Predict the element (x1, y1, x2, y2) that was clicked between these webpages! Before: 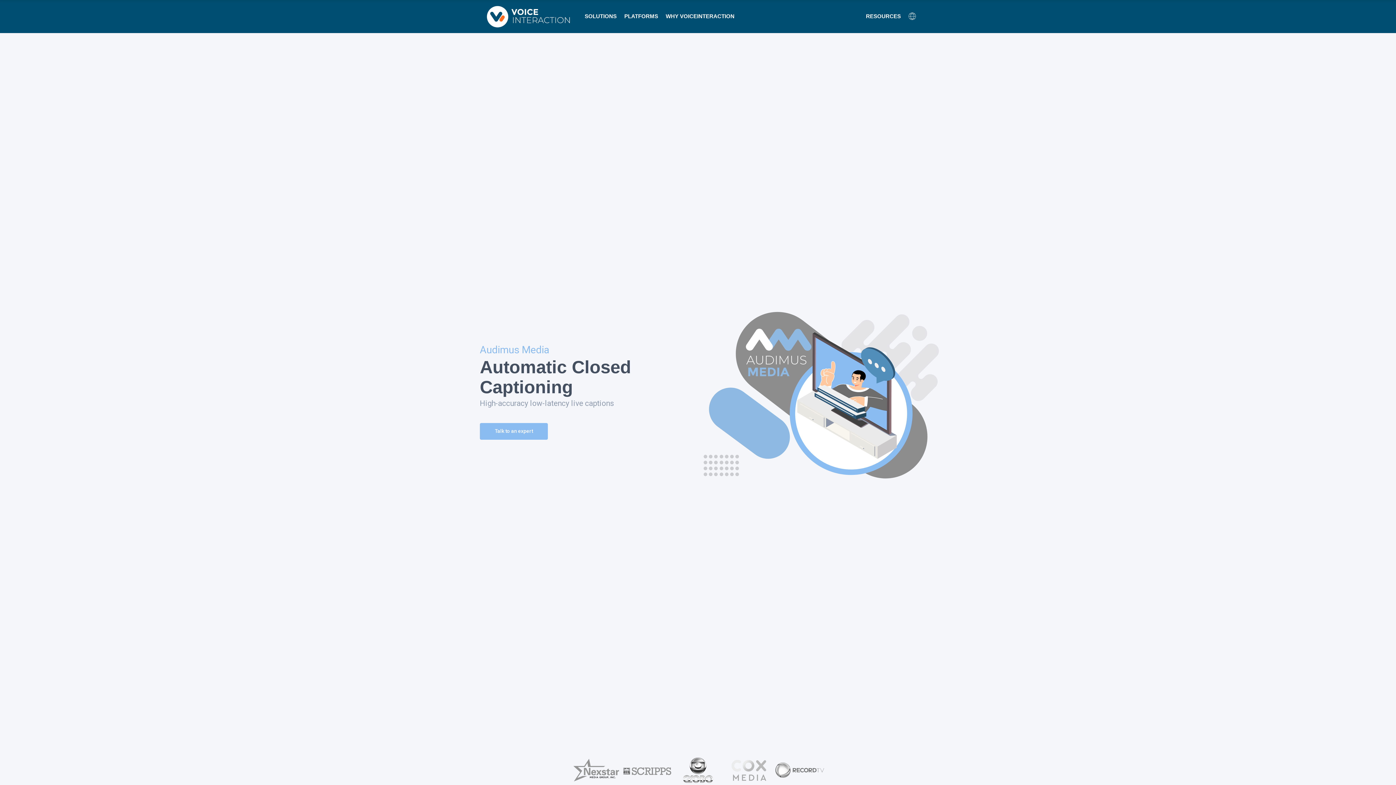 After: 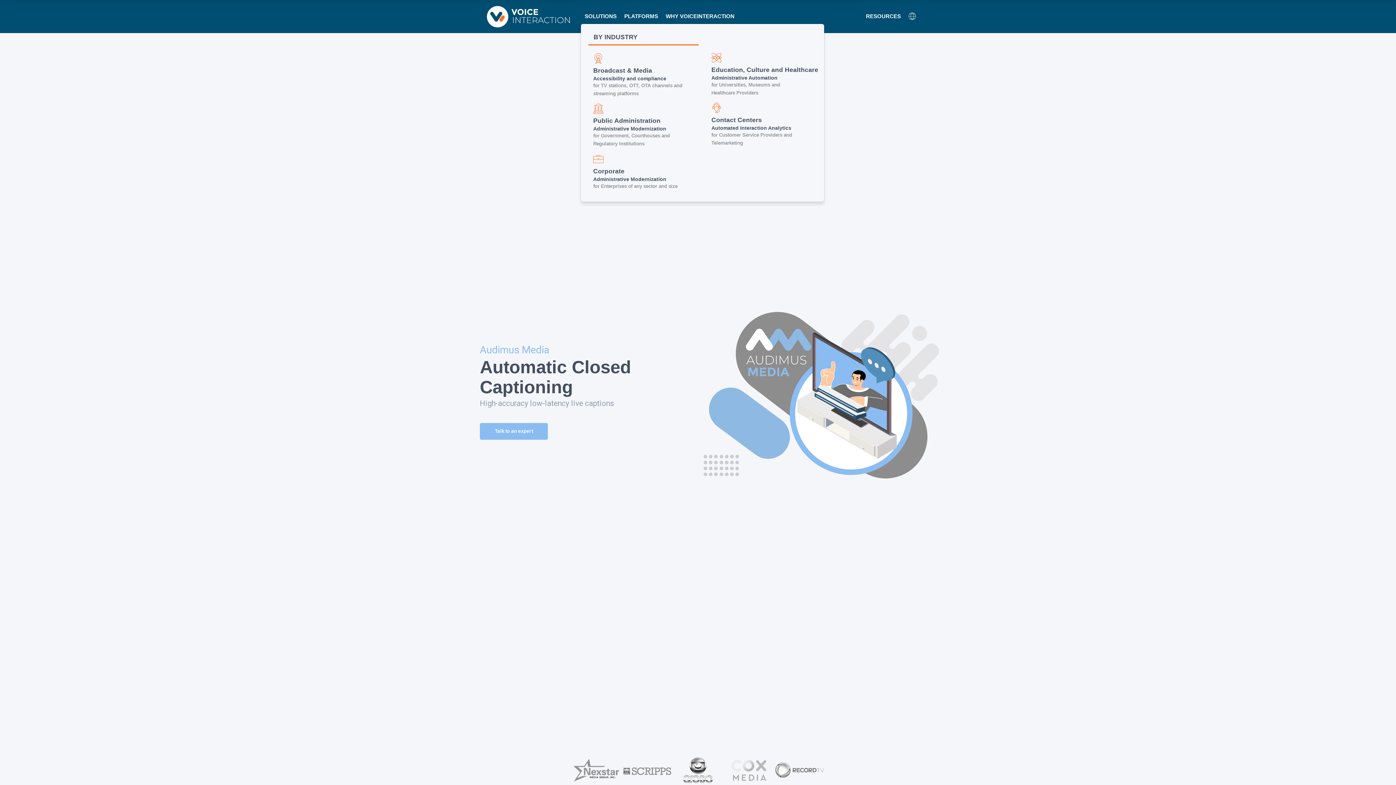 Action: bbox: (581, 7, 620, 25) label: VoiceInteraction Solutions Page